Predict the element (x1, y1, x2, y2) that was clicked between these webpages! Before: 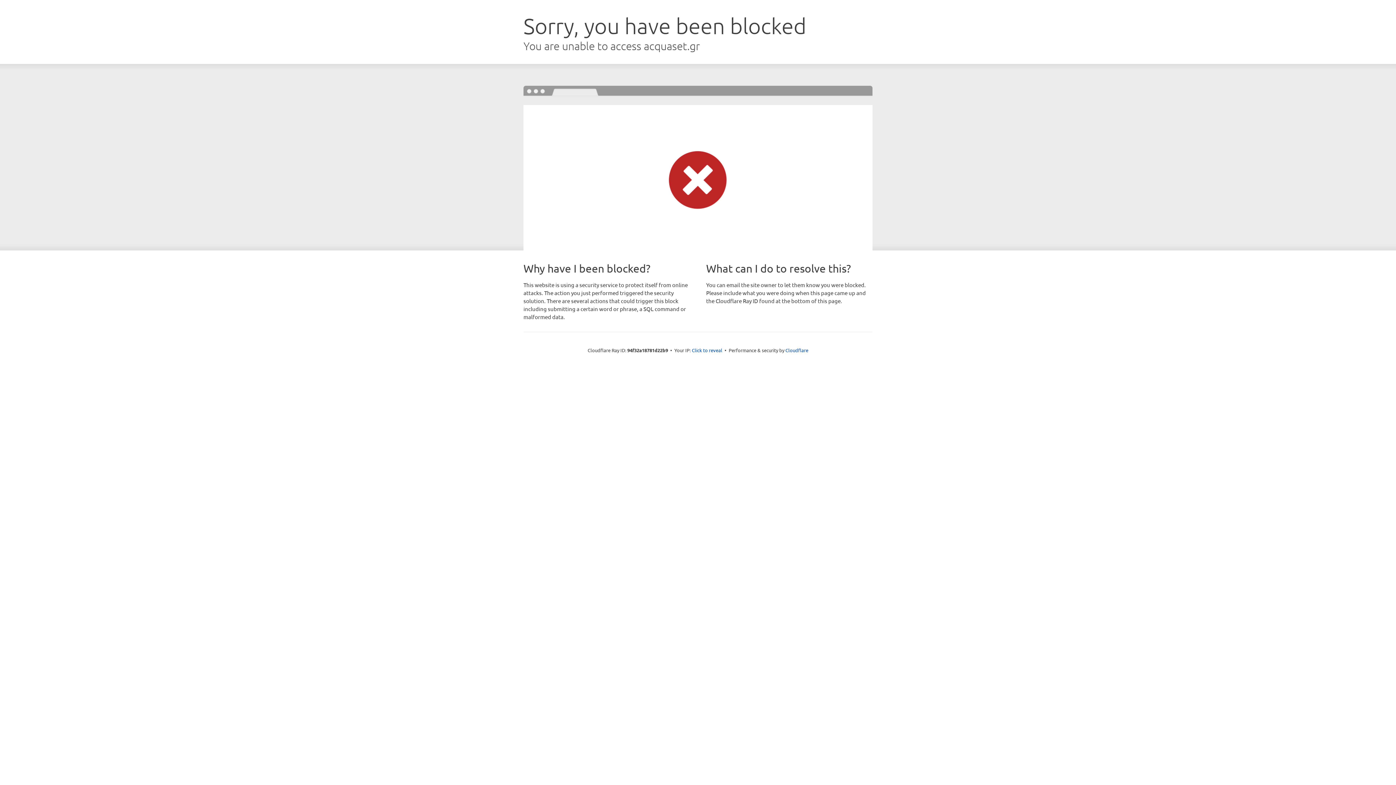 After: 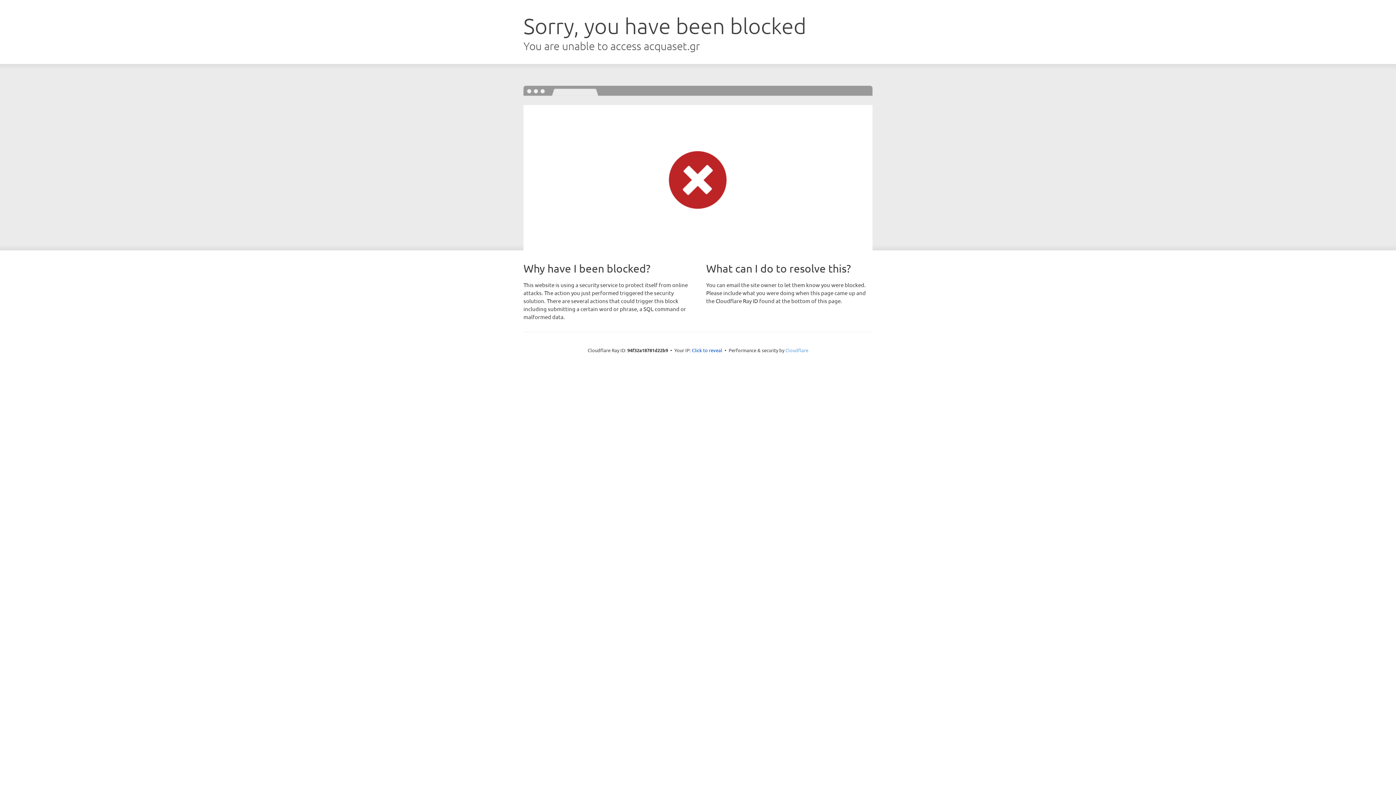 Action: bbox: (785, 347, 808, 353) label: Cloudflare